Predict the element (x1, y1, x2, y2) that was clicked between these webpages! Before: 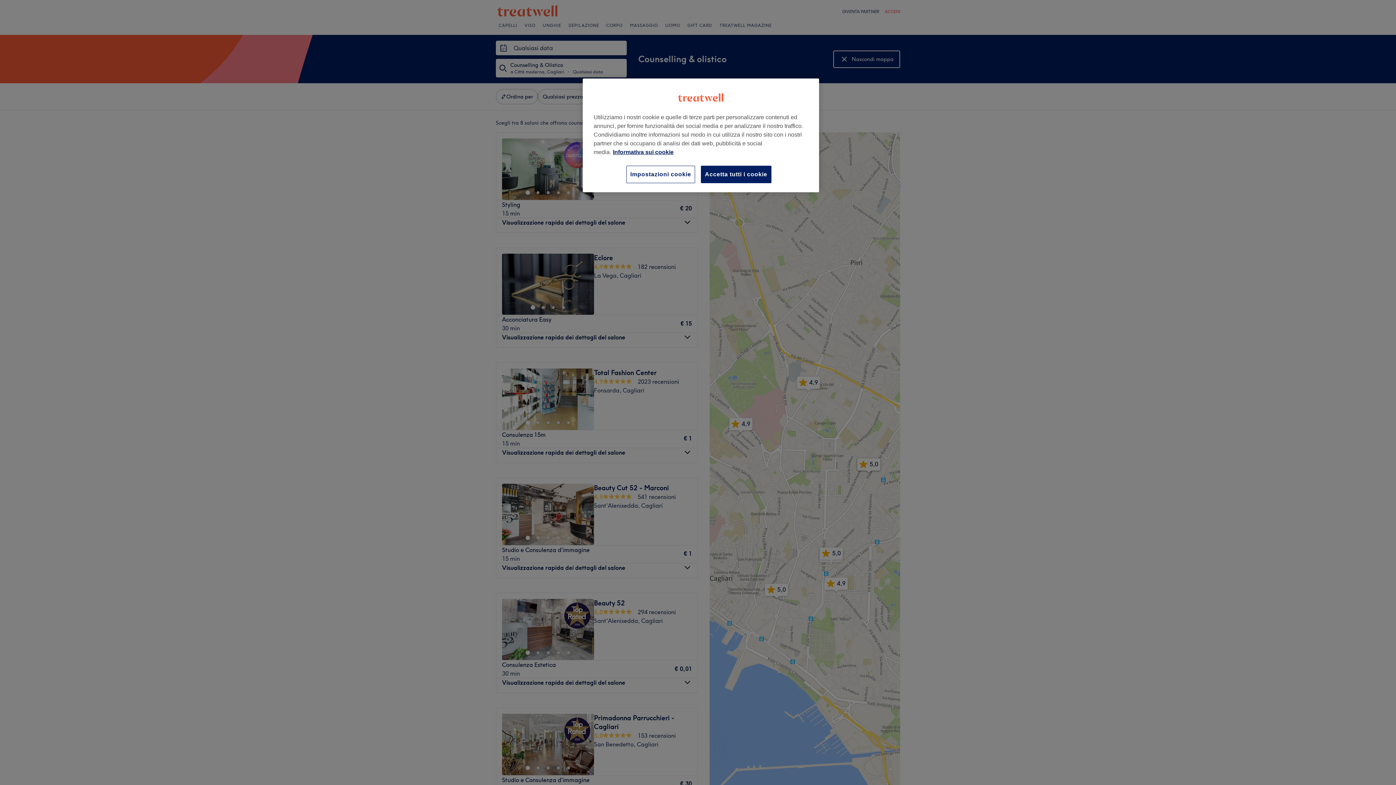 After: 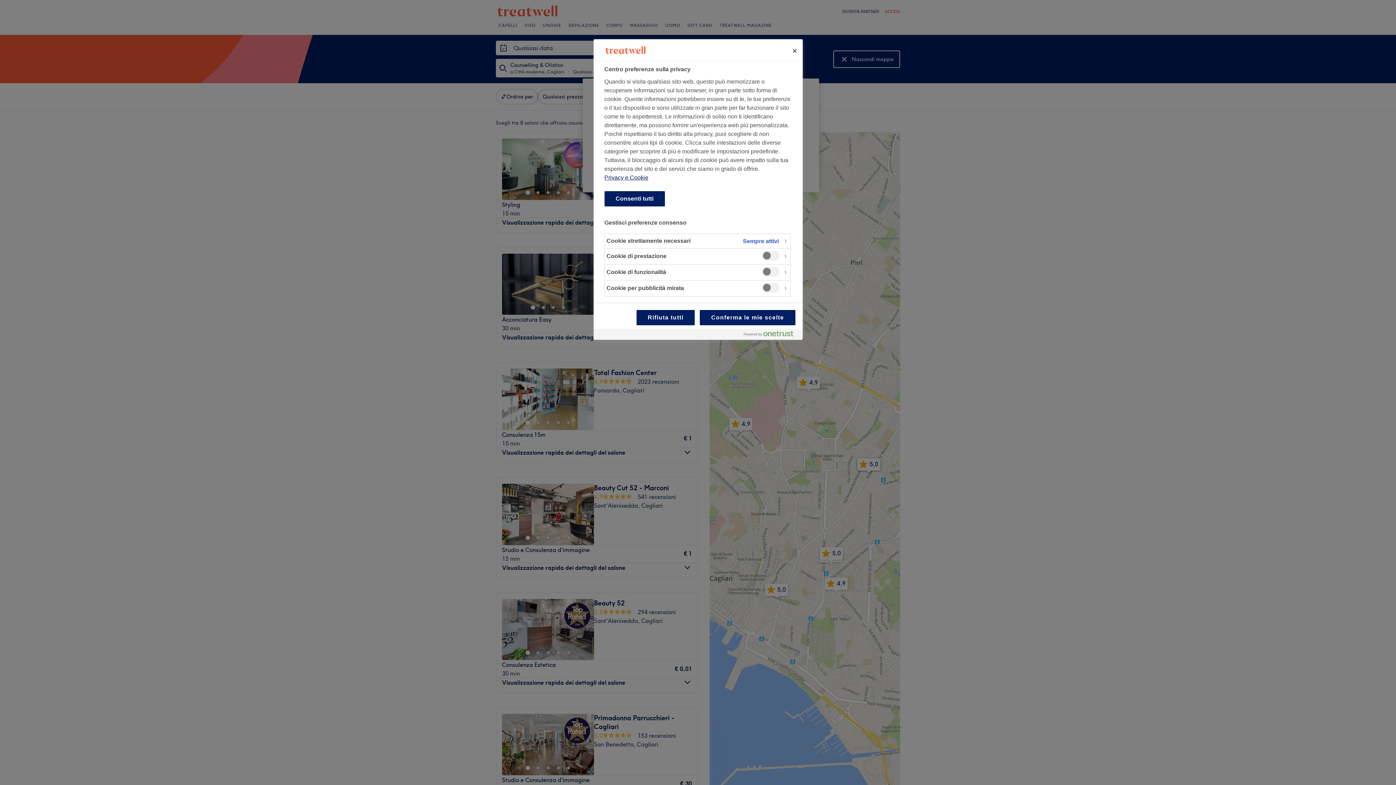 Action: label: Impostazioni cookie bbox: (626, 165, 695, 183)